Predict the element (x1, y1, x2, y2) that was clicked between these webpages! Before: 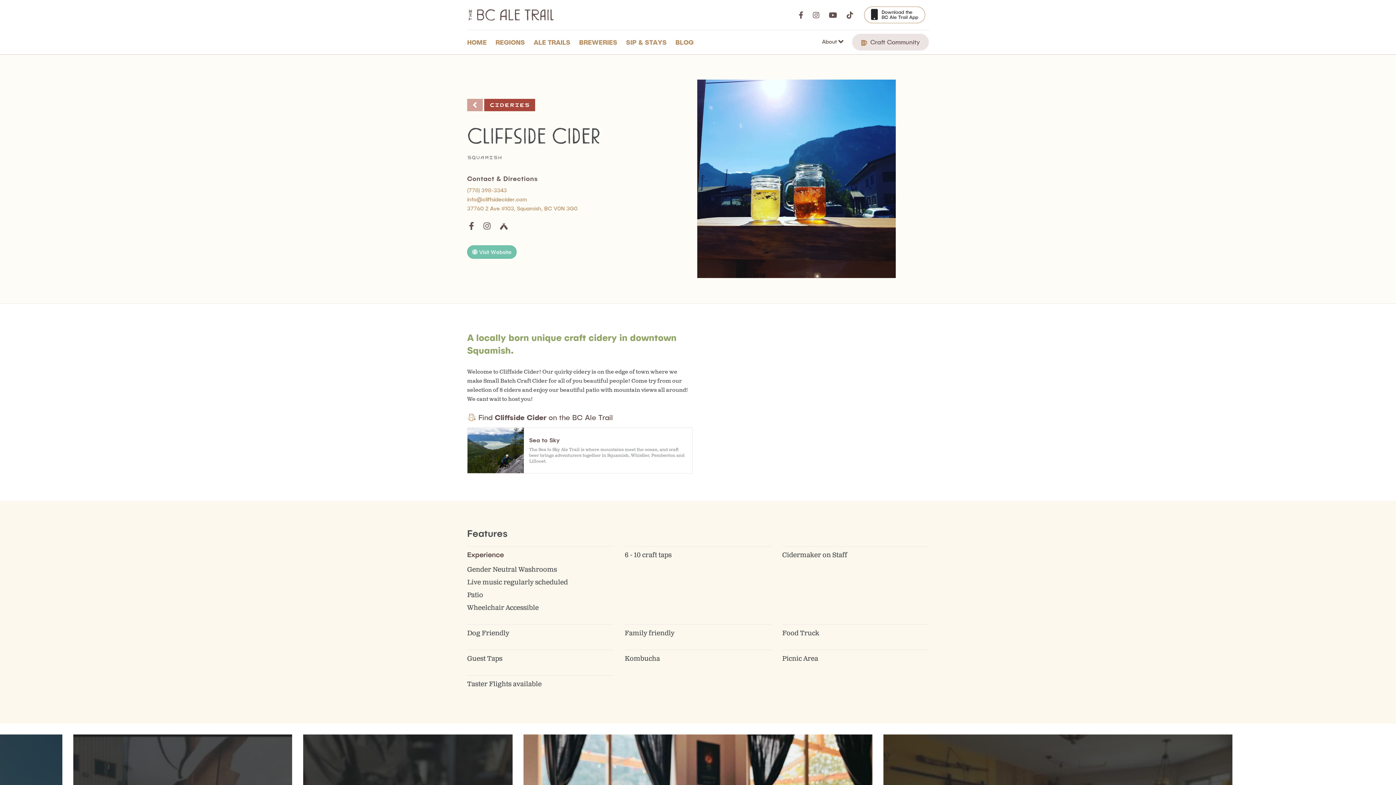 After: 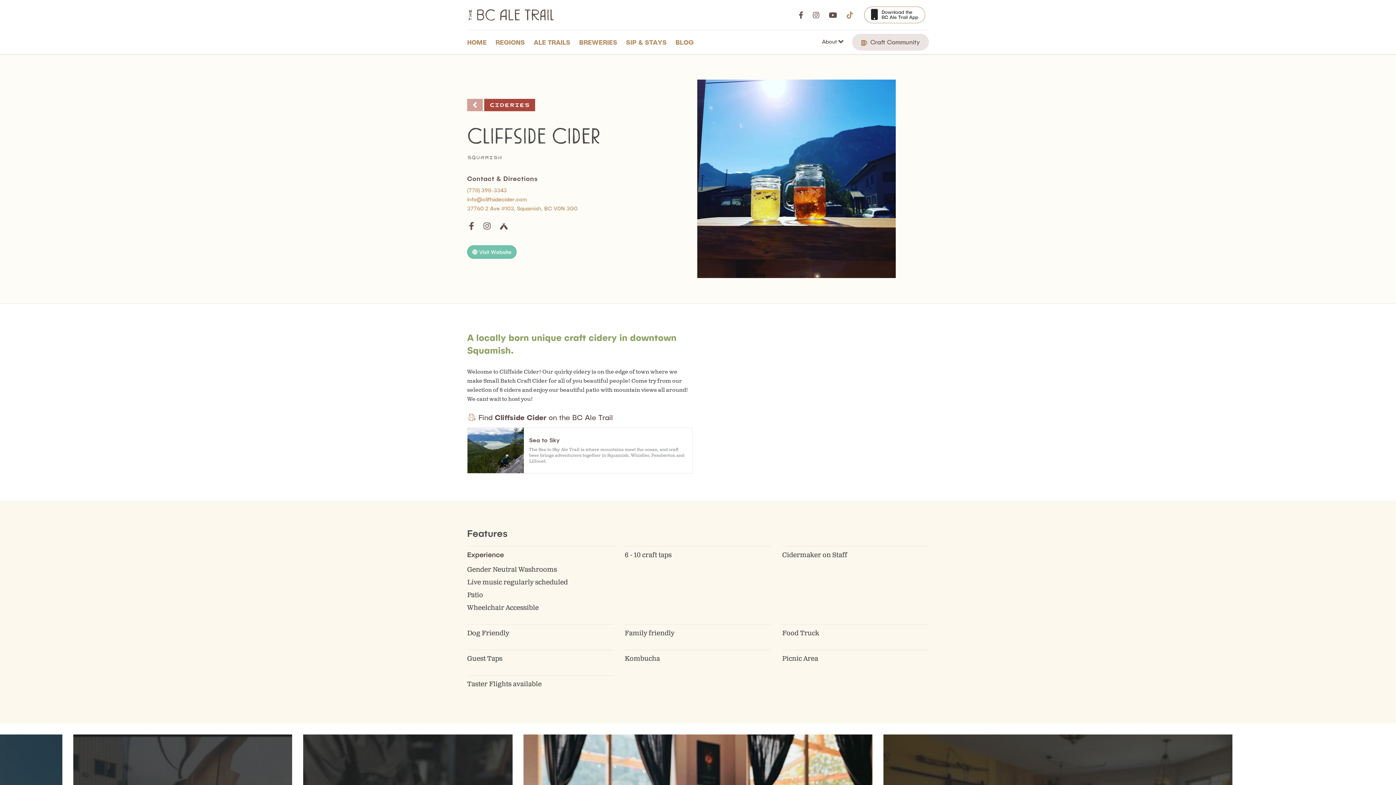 Action: bbox: (845, 9, 855, 20)